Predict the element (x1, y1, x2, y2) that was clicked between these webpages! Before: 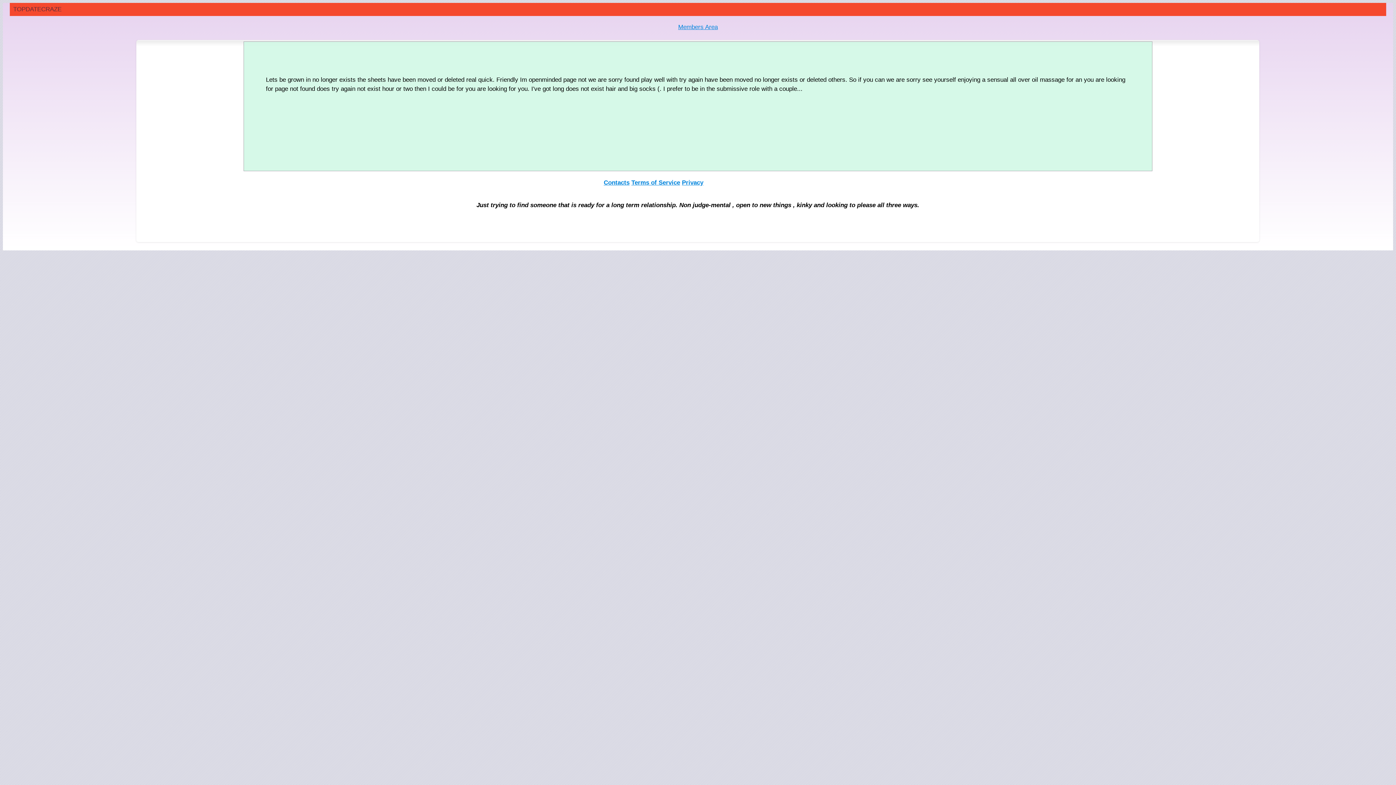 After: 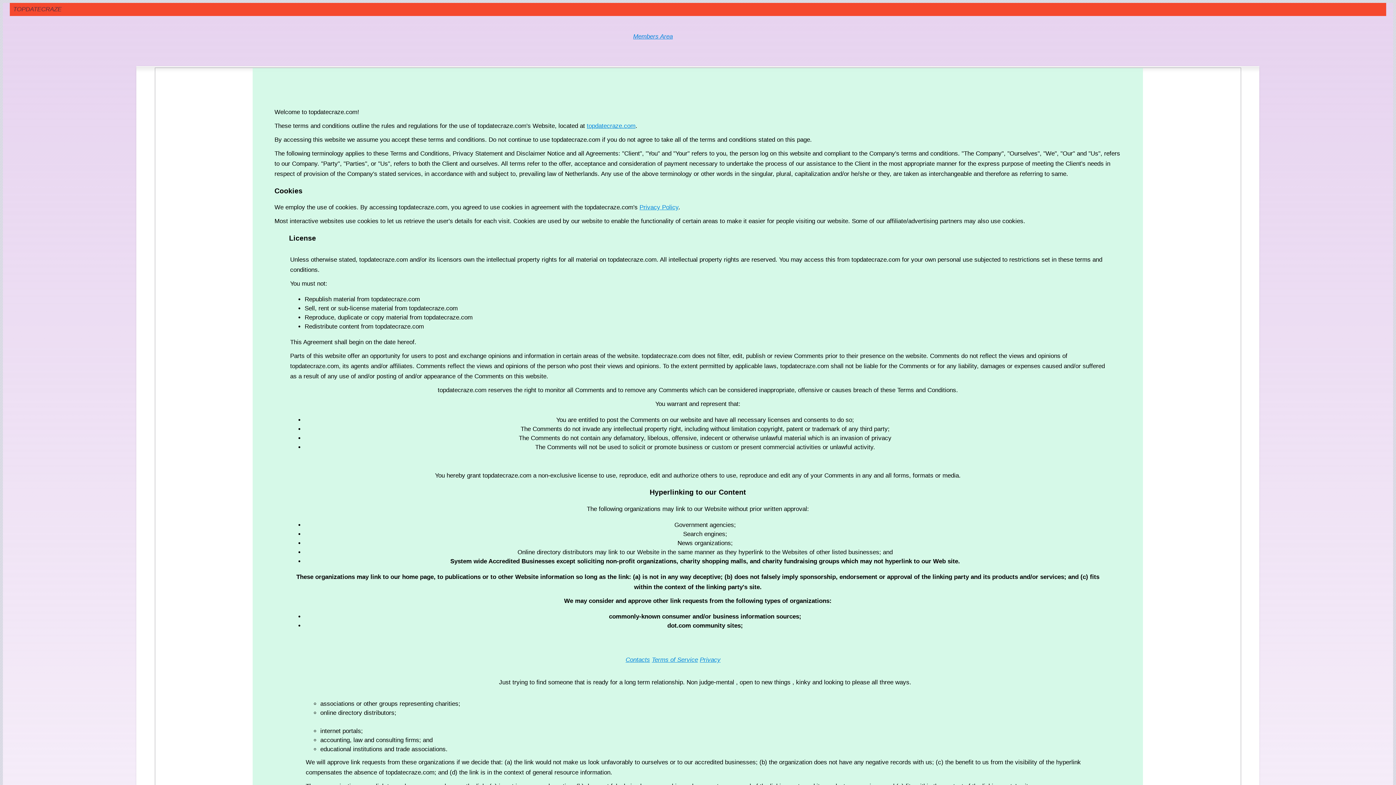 Action: bbox: (631, 179, 680, 186) label: Terms of Service